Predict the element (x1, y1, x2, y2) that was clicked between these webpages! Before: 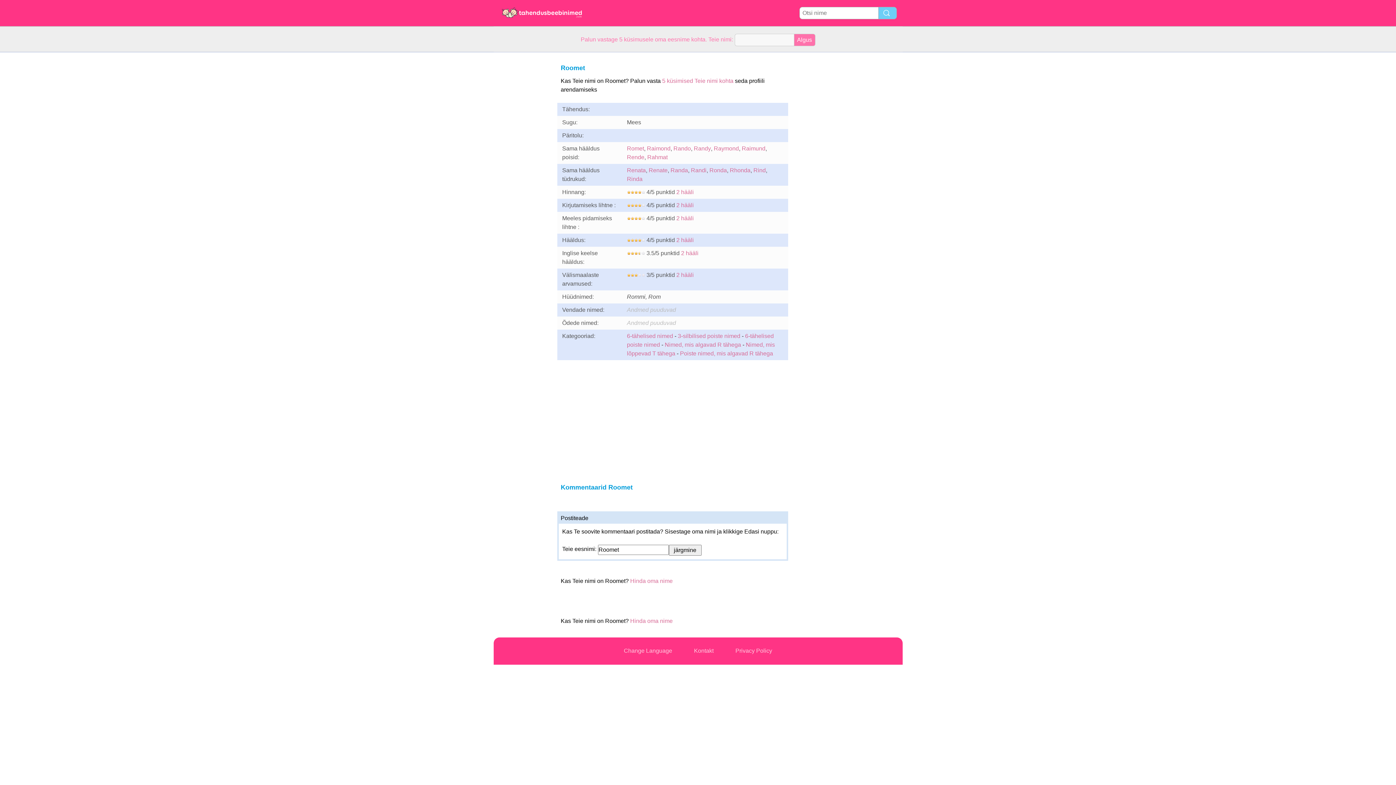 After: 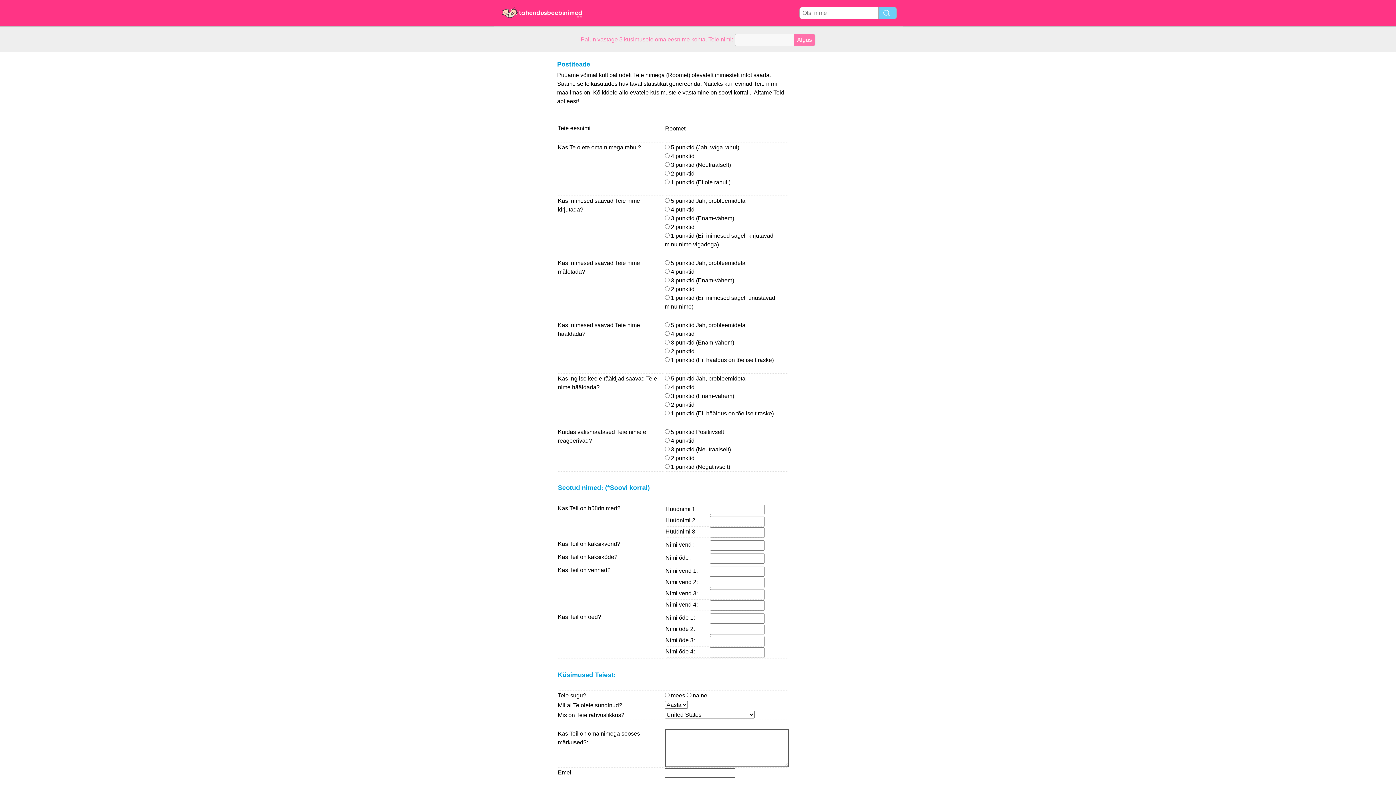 Action: label: Hinda oma nime bbox: (630, 618, 672, 624)